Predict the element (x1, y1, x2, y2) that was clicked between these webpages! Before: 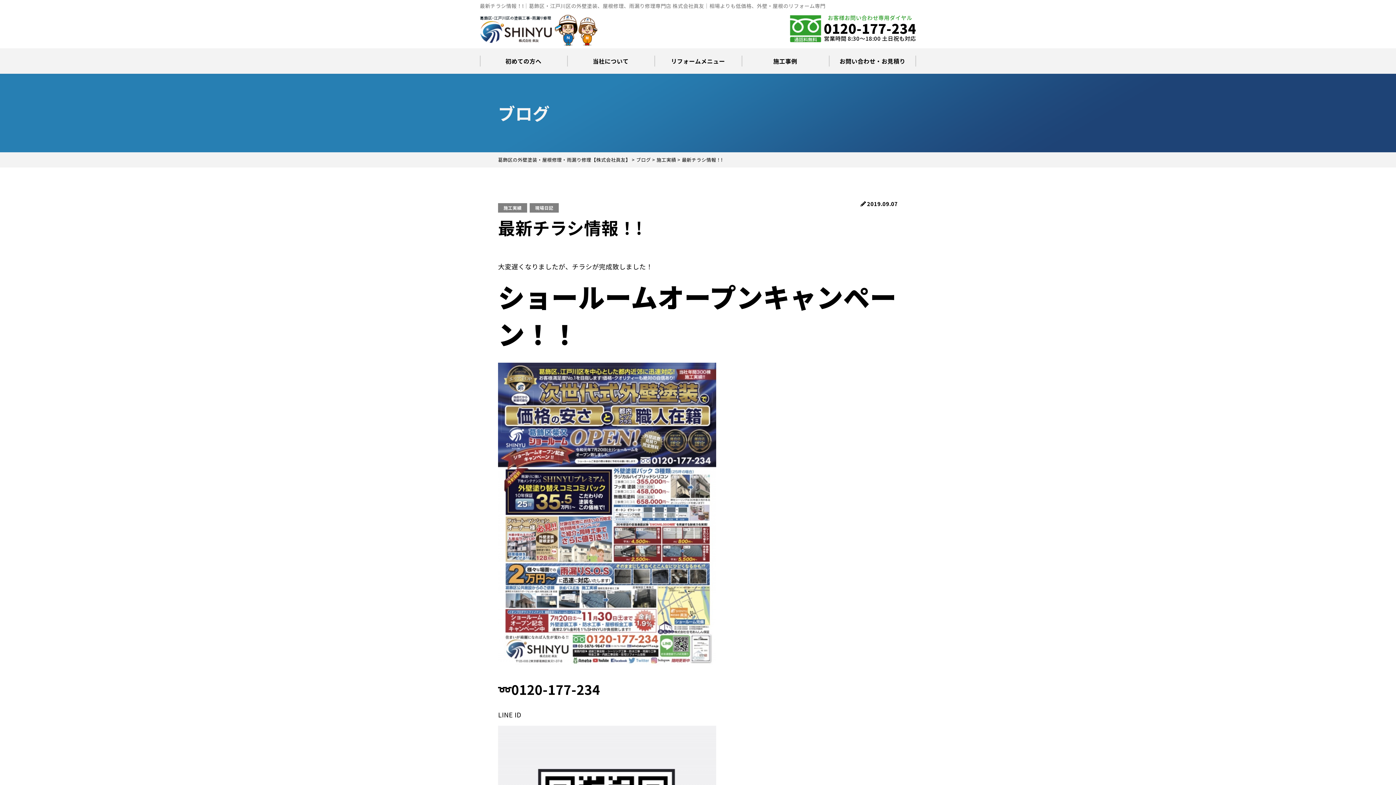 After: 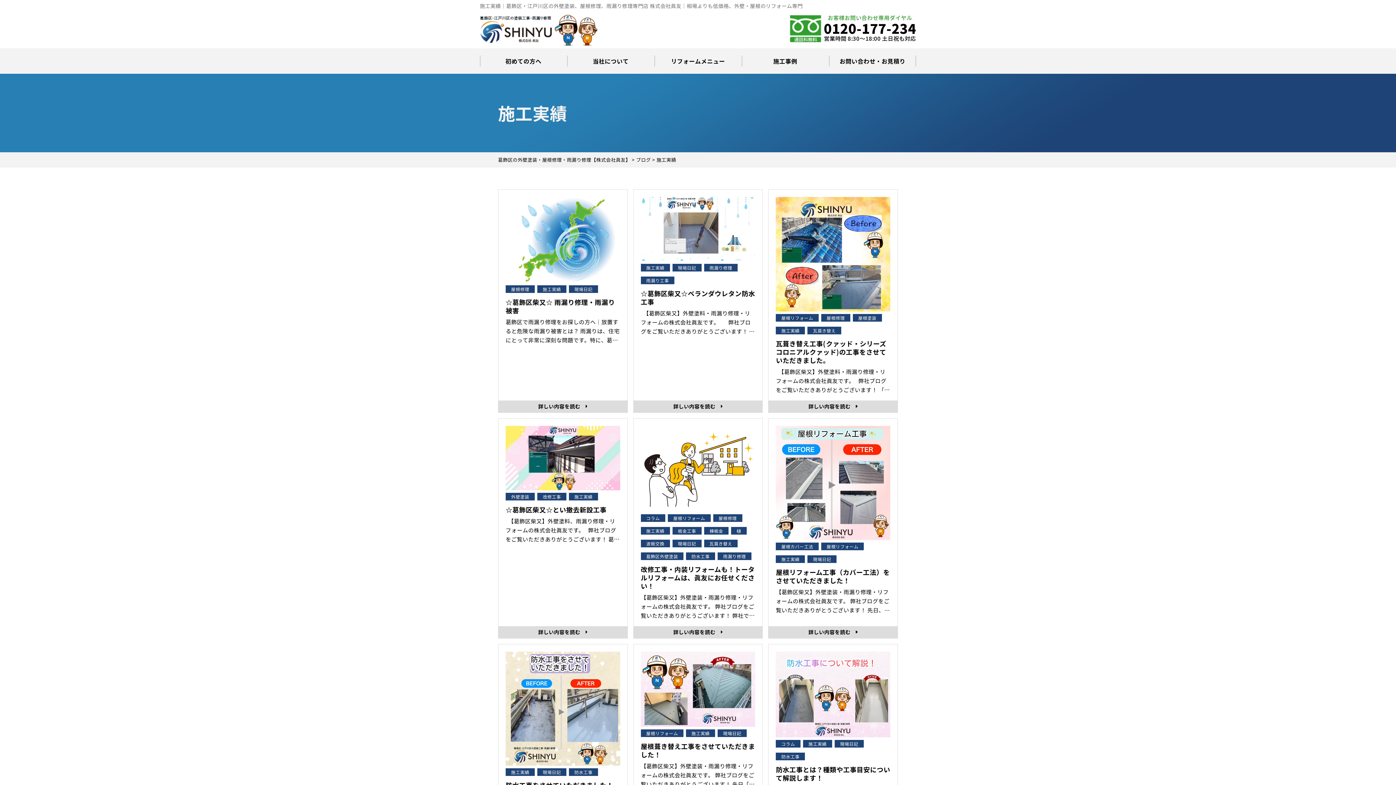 Action: label: 施工実績 bbox: (656, 156, 676, 164)